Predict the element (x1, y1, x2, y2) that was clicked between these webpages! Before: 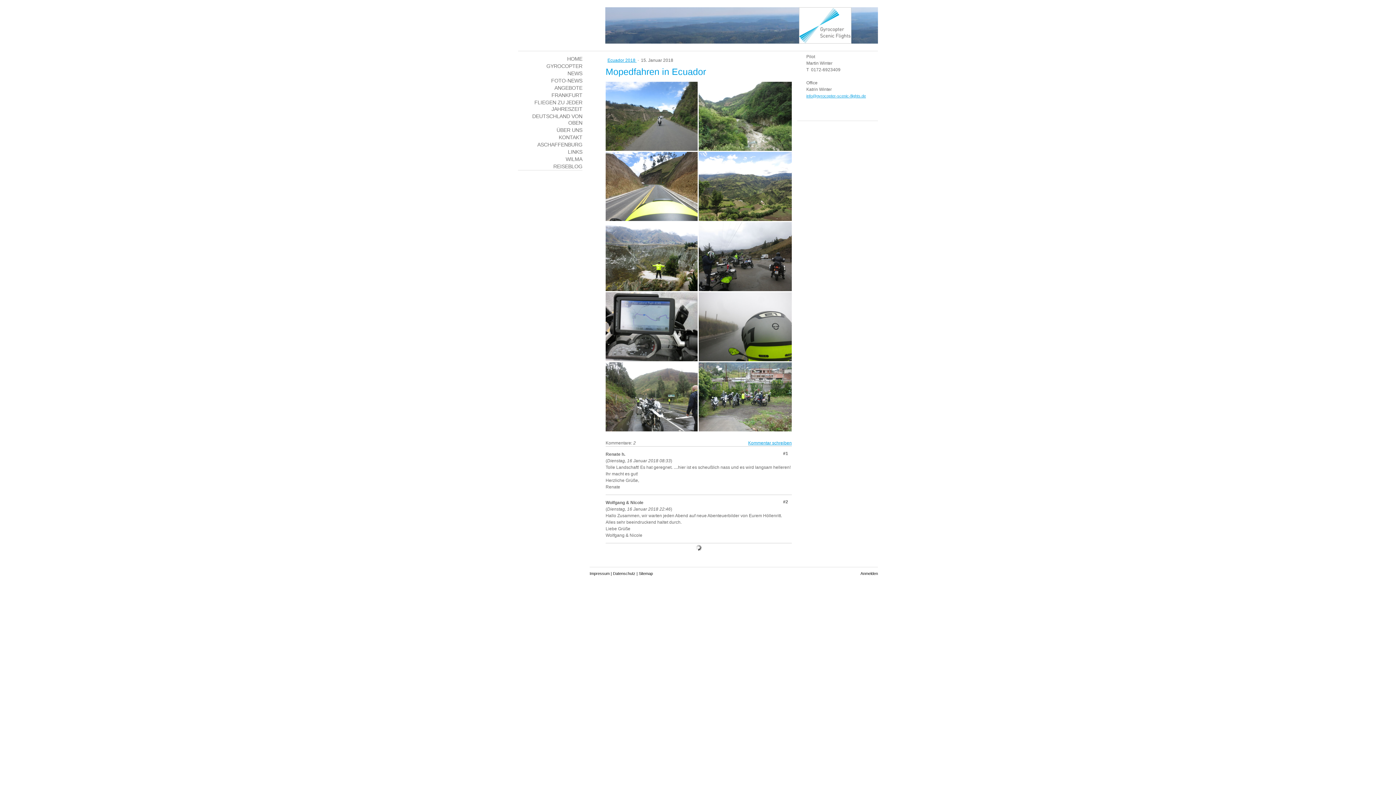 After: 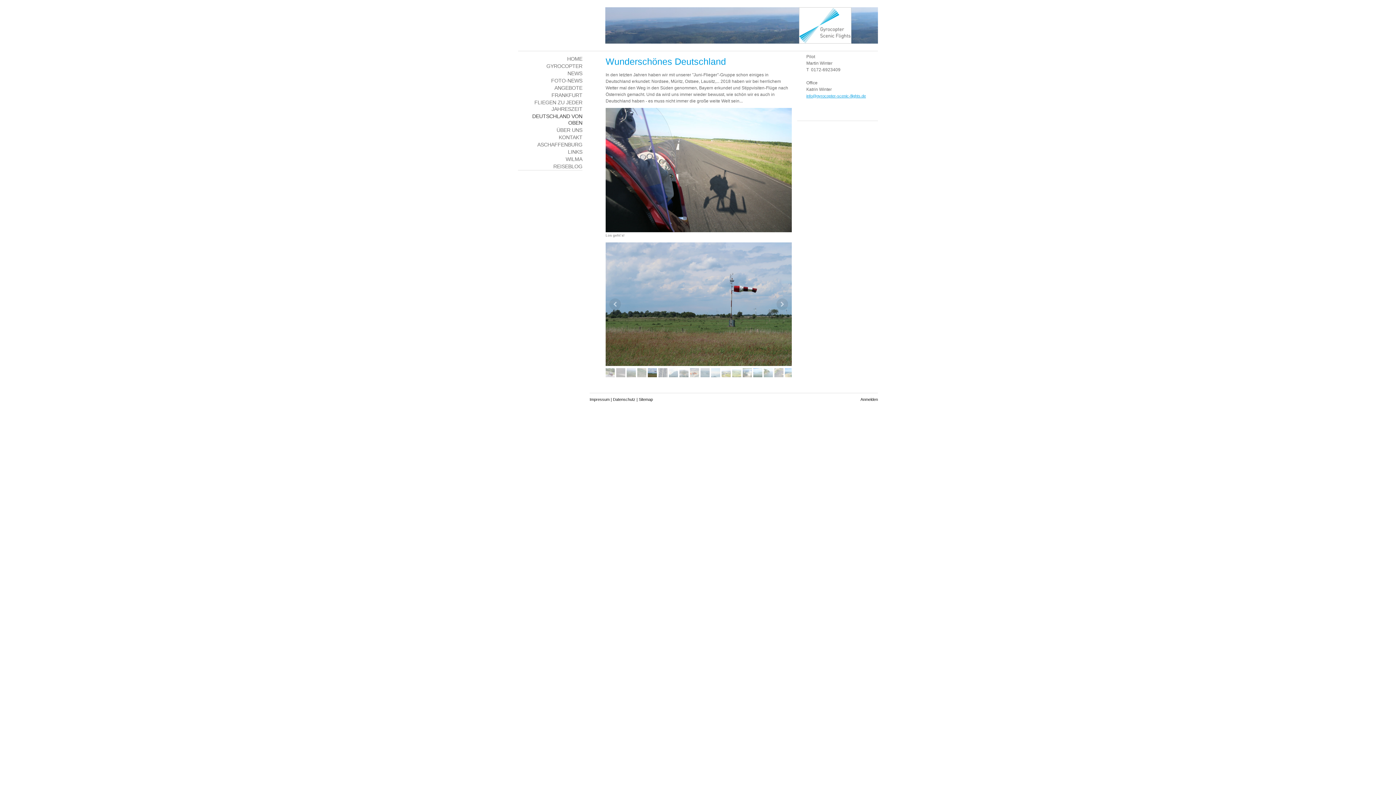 Action: label: DEUTSCHLAND VON OBEN bbox: (518, 112, 582, 126)